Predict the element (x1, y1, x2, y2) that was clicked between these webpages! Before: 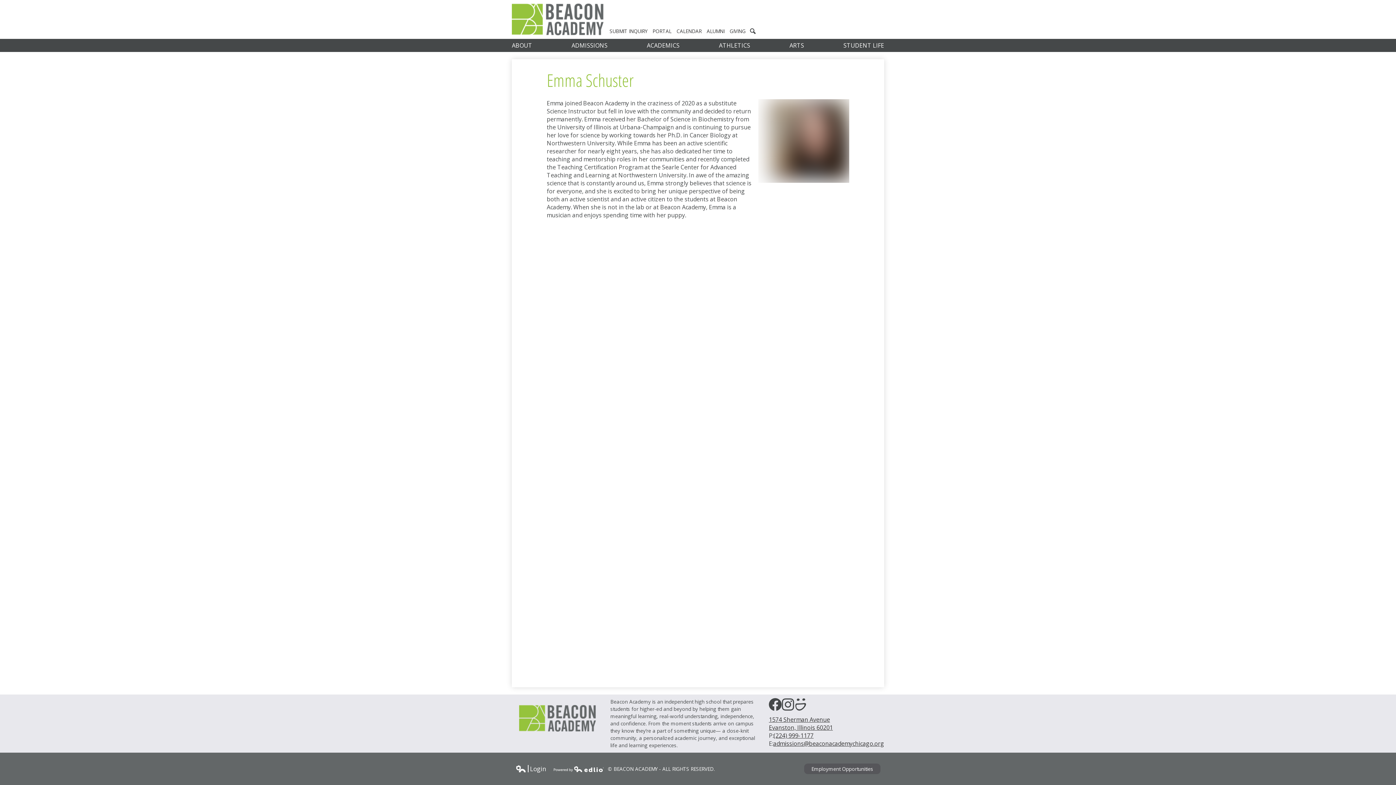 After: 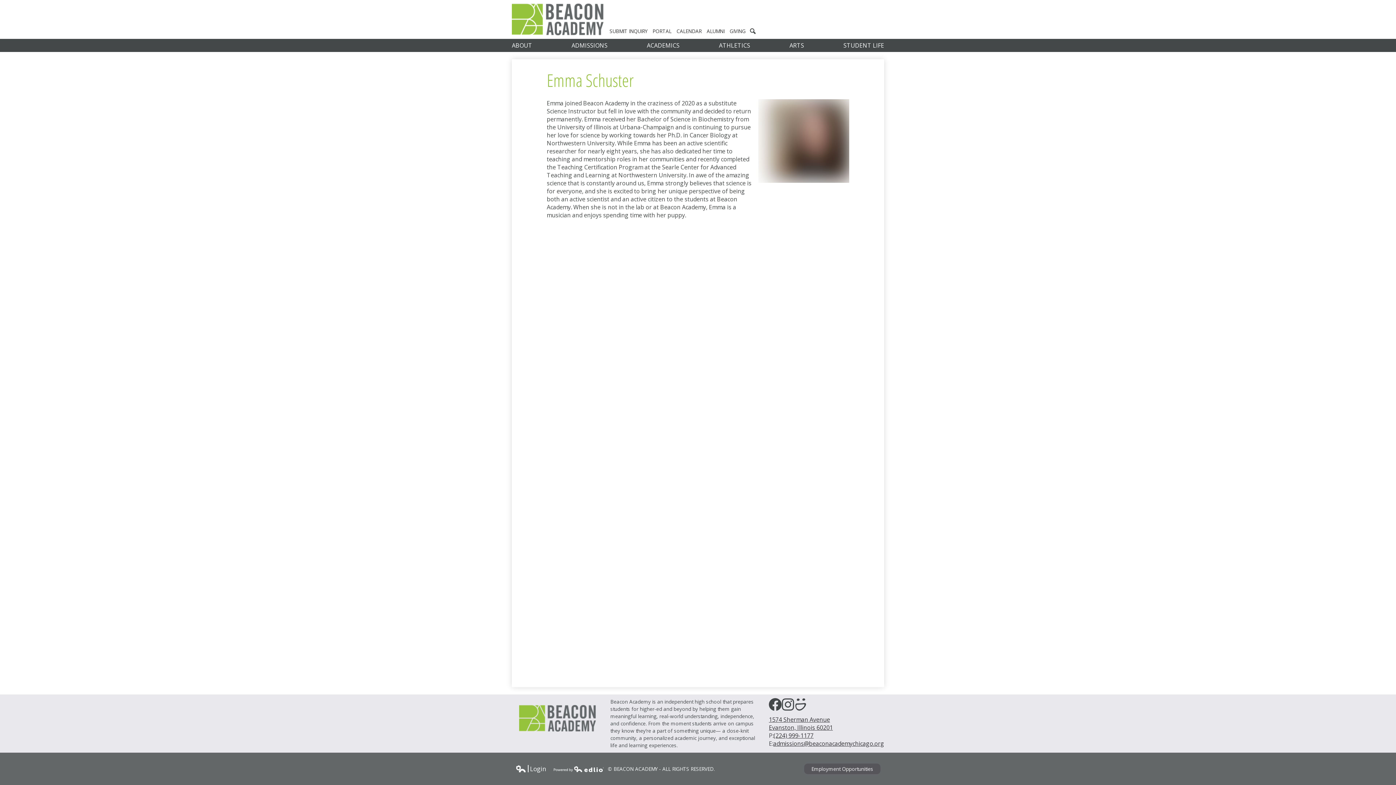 Action: label: (224) 999-1177 bbox: (773, 731, 813, 739)